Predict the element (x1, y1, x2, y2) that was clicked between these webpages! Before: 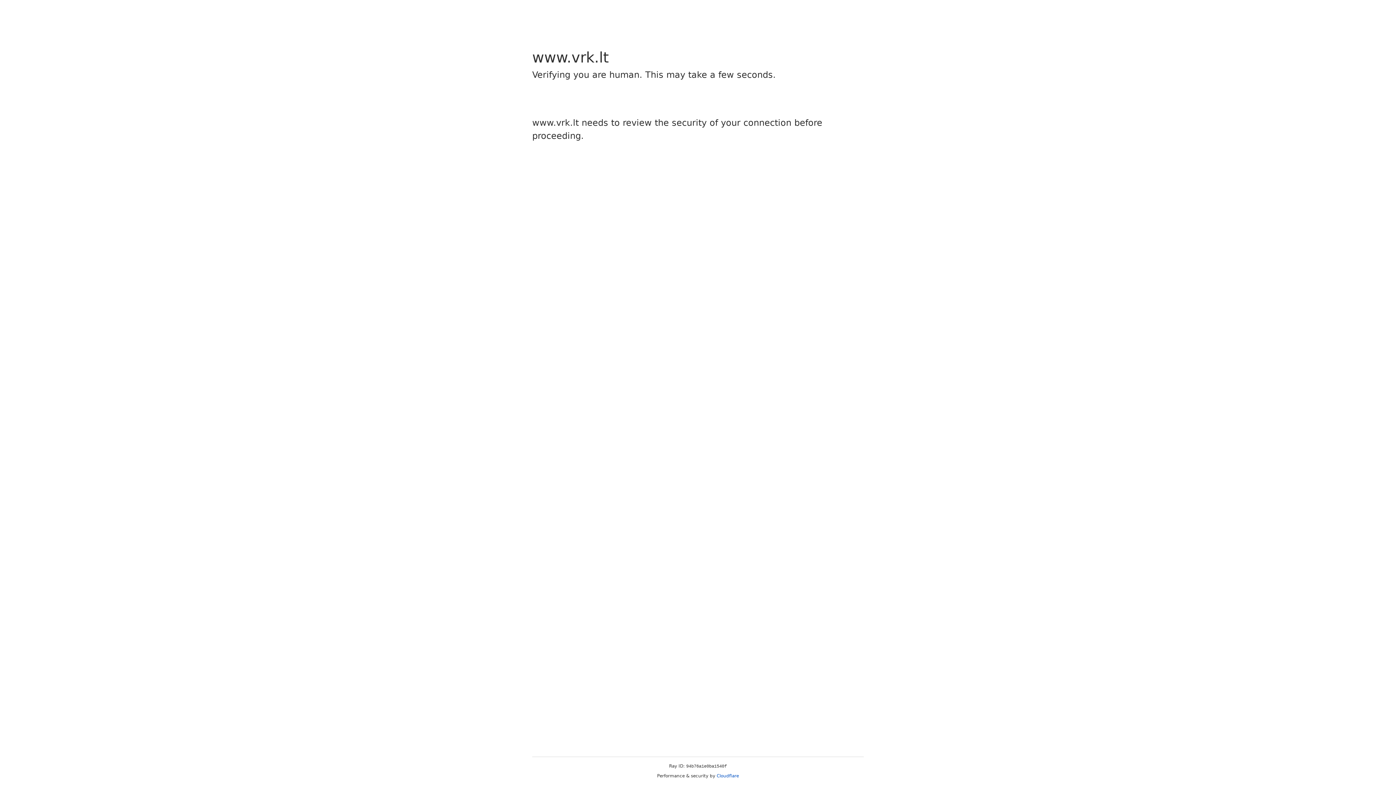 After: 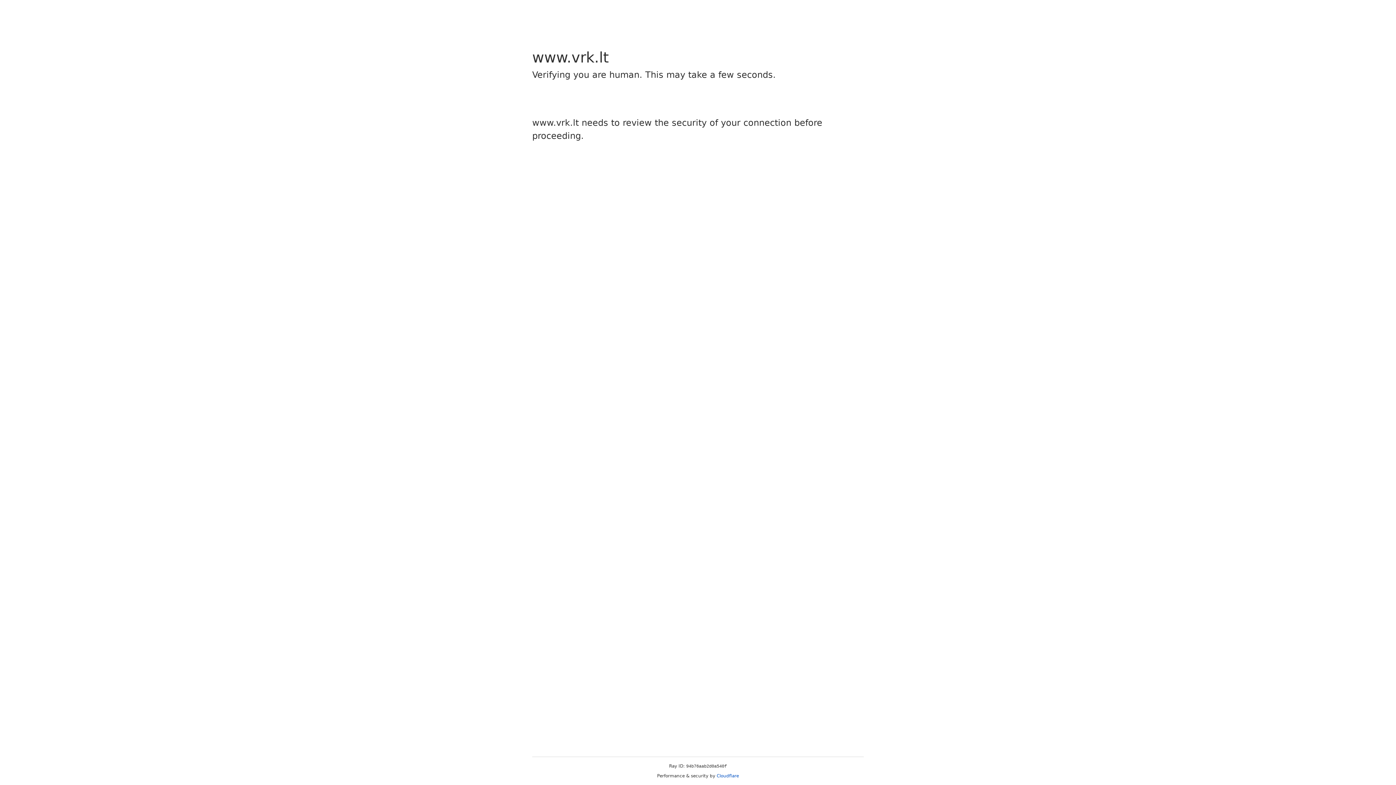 Action: bbox: (716, 773, 739, 778) label: Cloudflare